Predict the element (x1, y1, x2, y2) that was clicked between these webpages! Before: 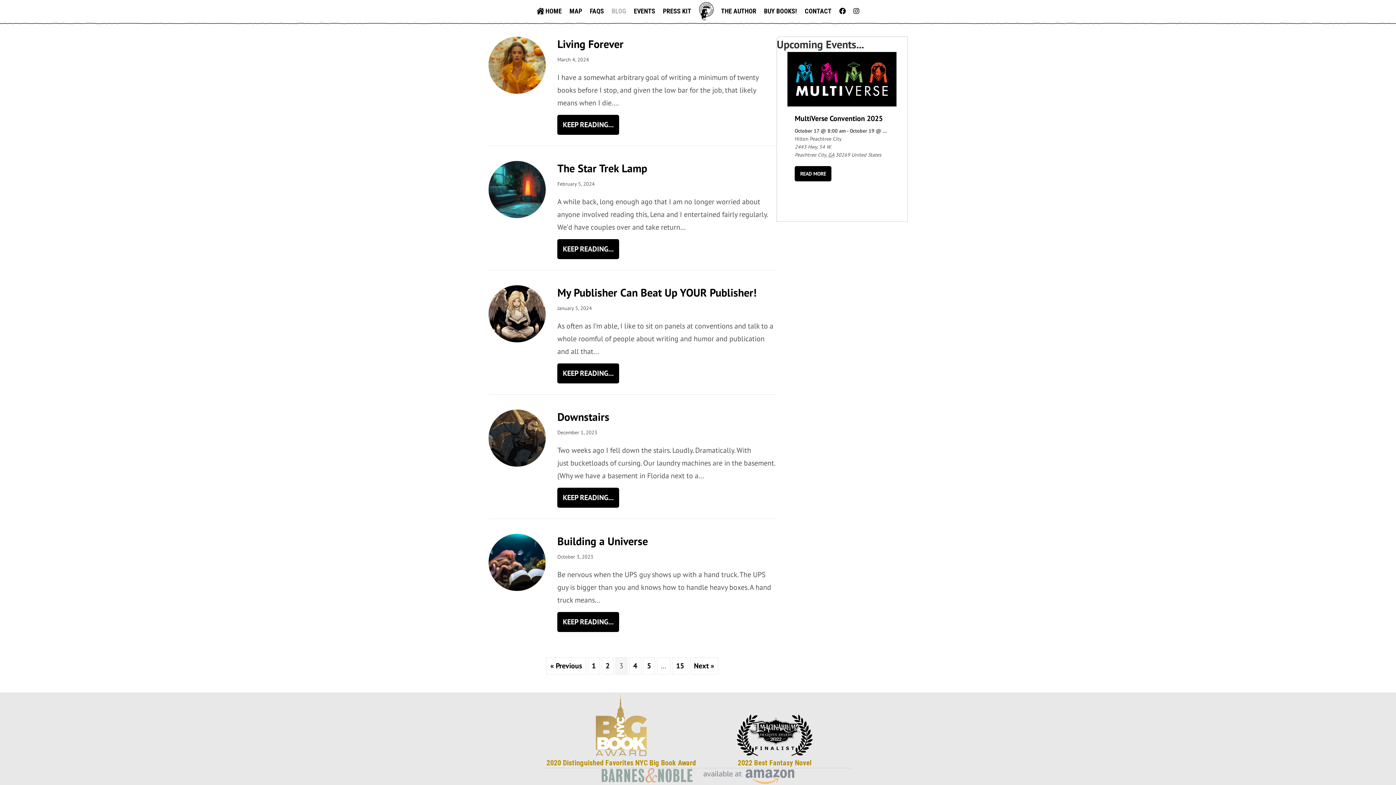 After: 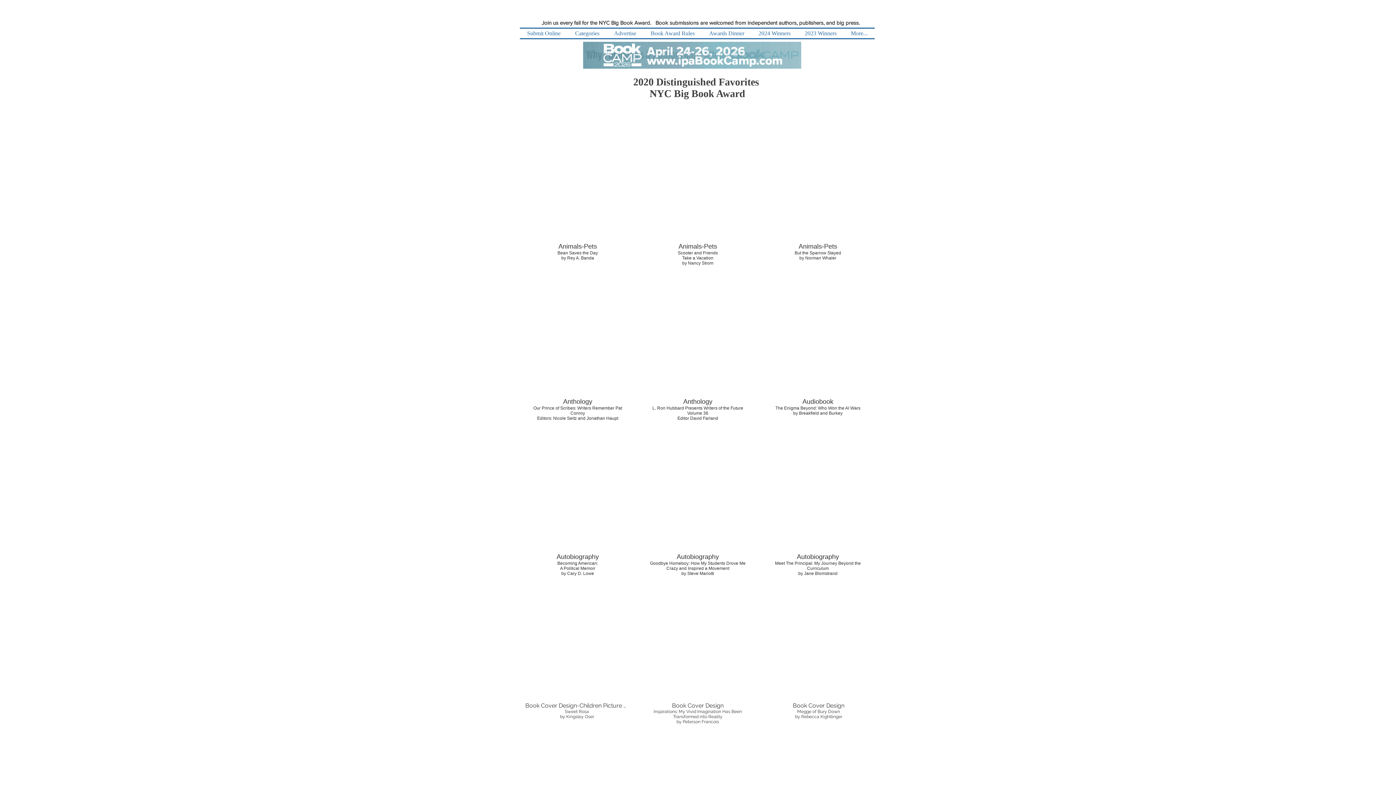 Action: bbox: (596, 720, 646, 729)